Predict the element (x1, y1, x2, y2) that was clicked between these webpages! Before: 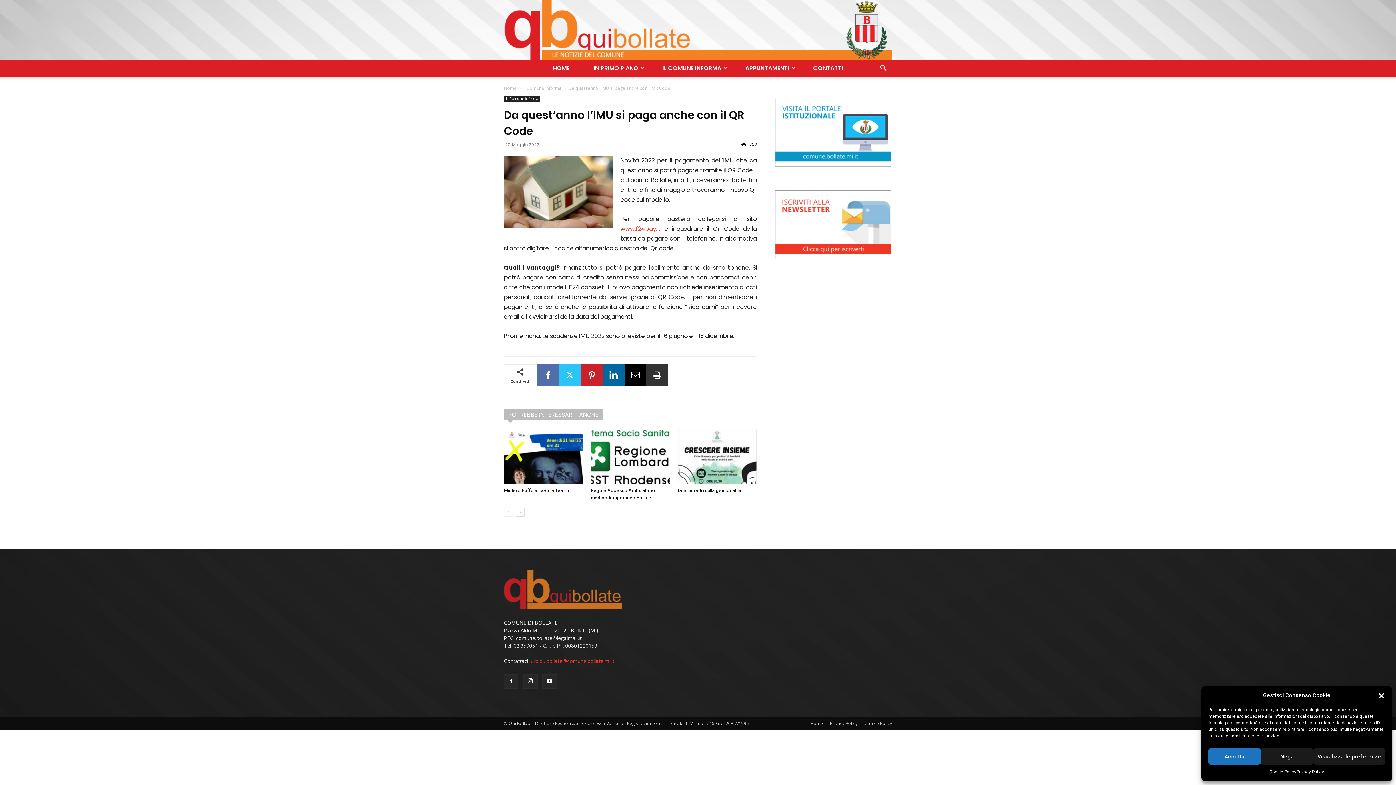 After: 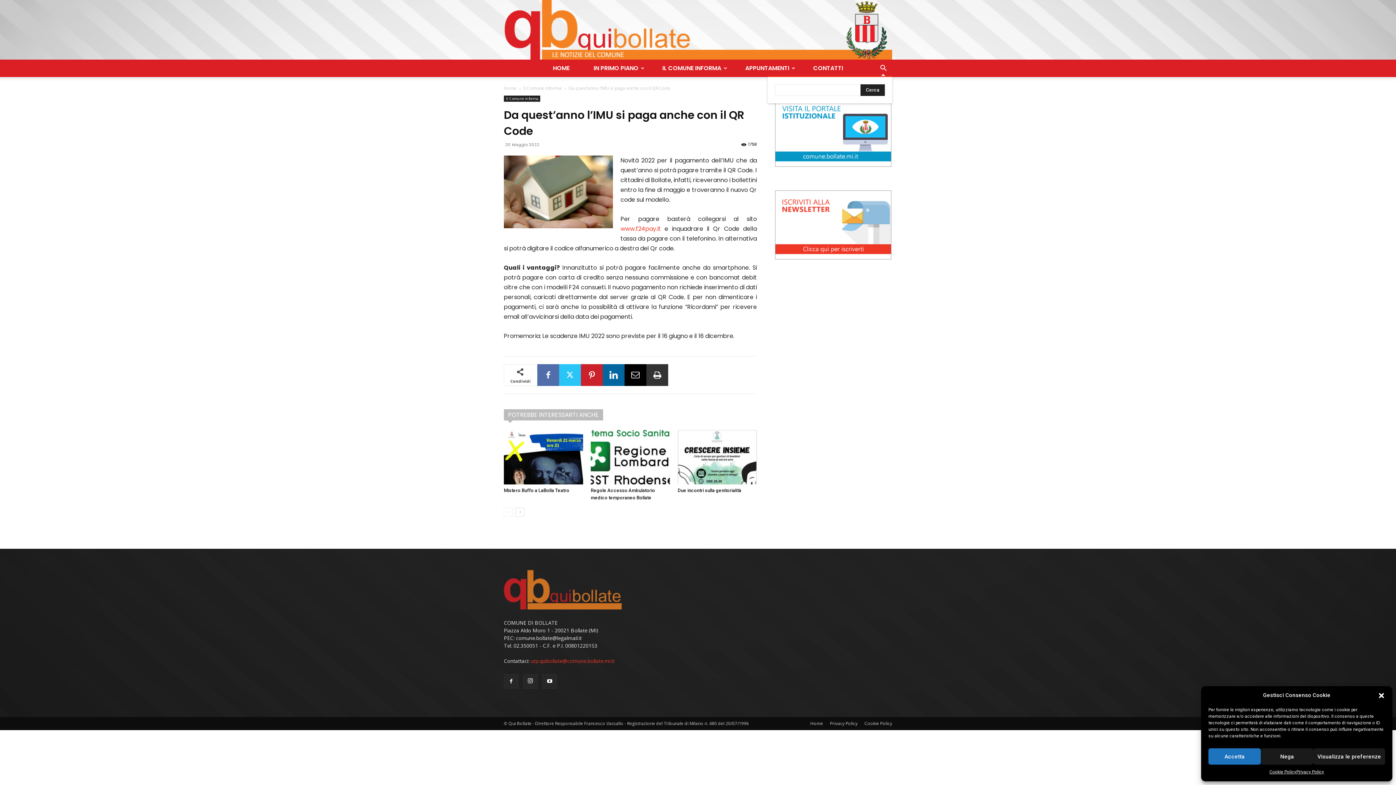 Action: label: Search bbox: (874, 65, 892, 72)